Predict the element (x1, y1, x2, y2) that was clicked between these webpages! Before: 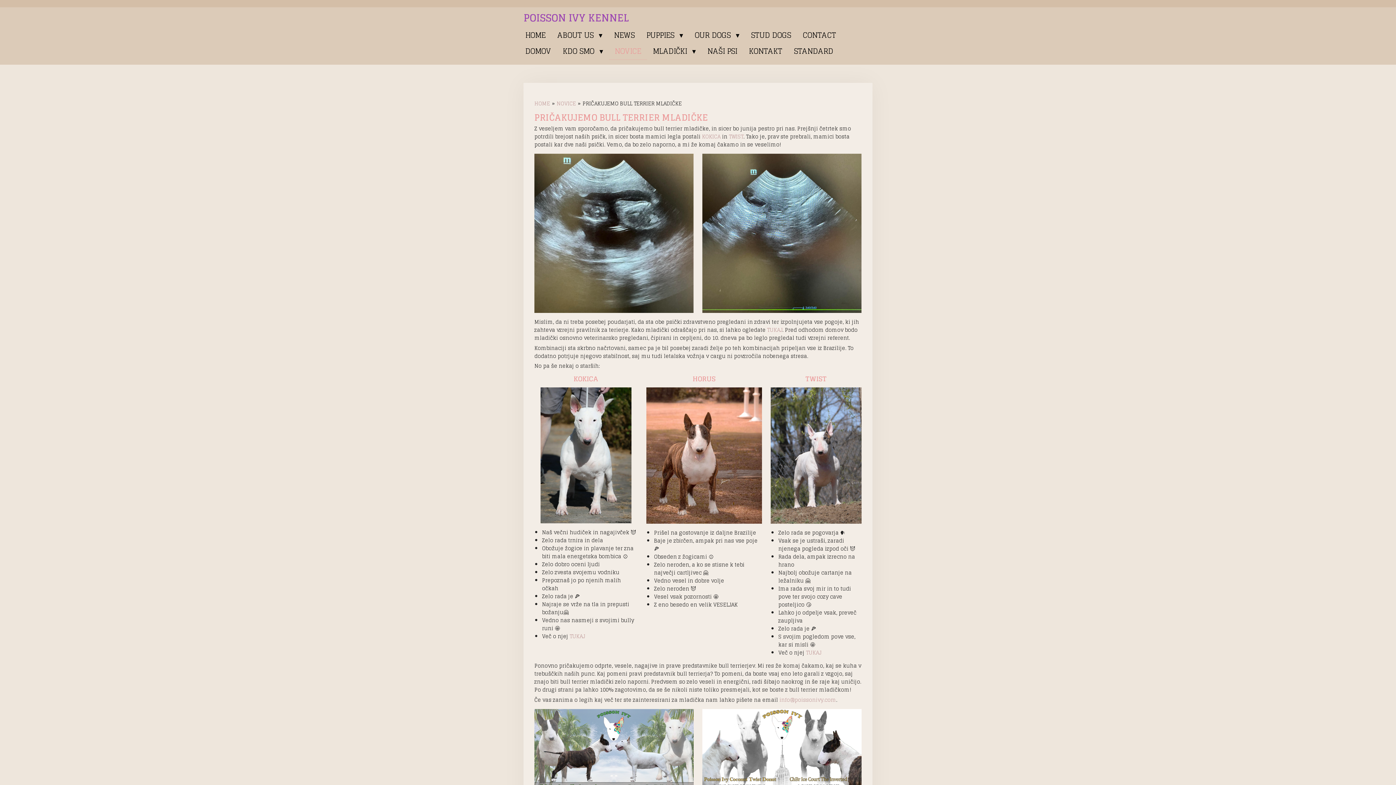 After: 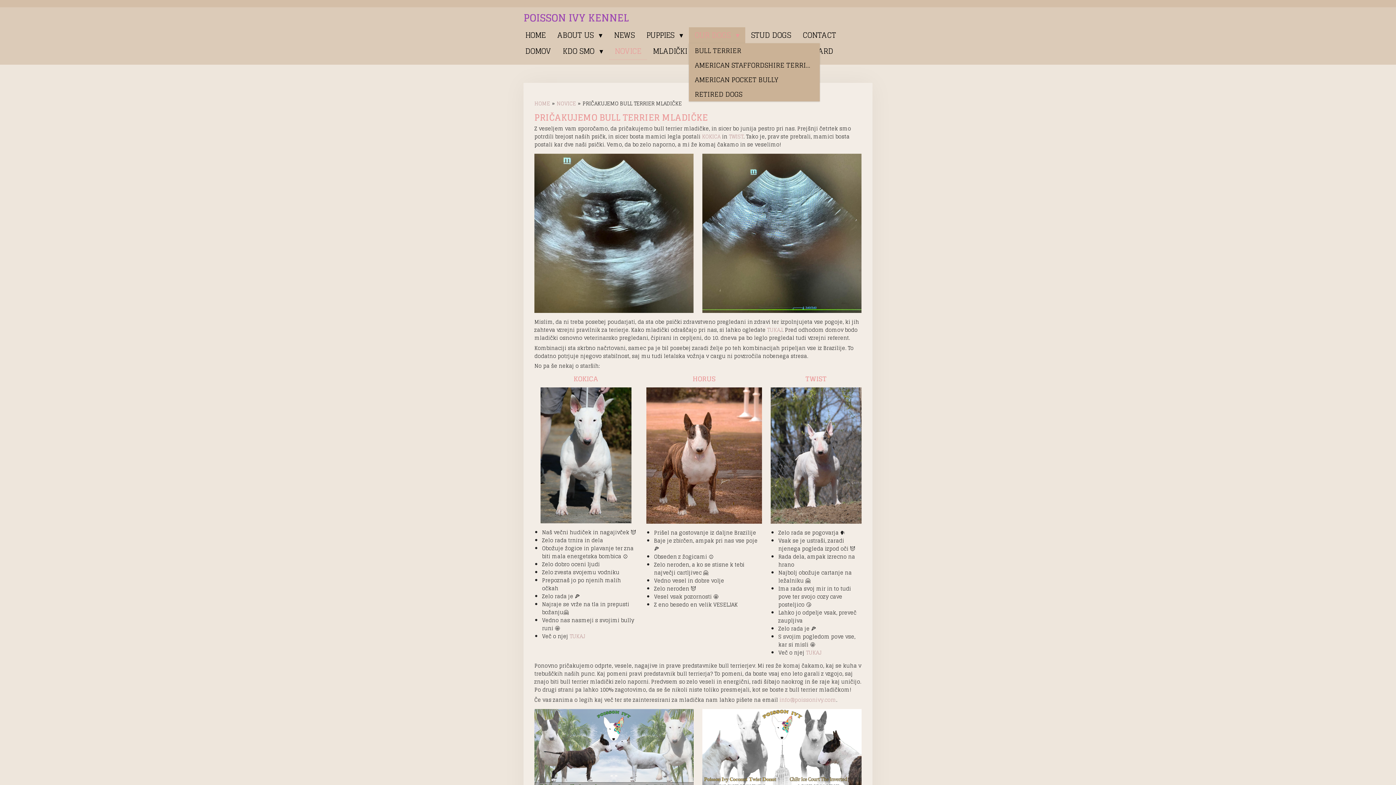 Action: label: OUR DOGS  bbox: (689, 27, 745, 43)